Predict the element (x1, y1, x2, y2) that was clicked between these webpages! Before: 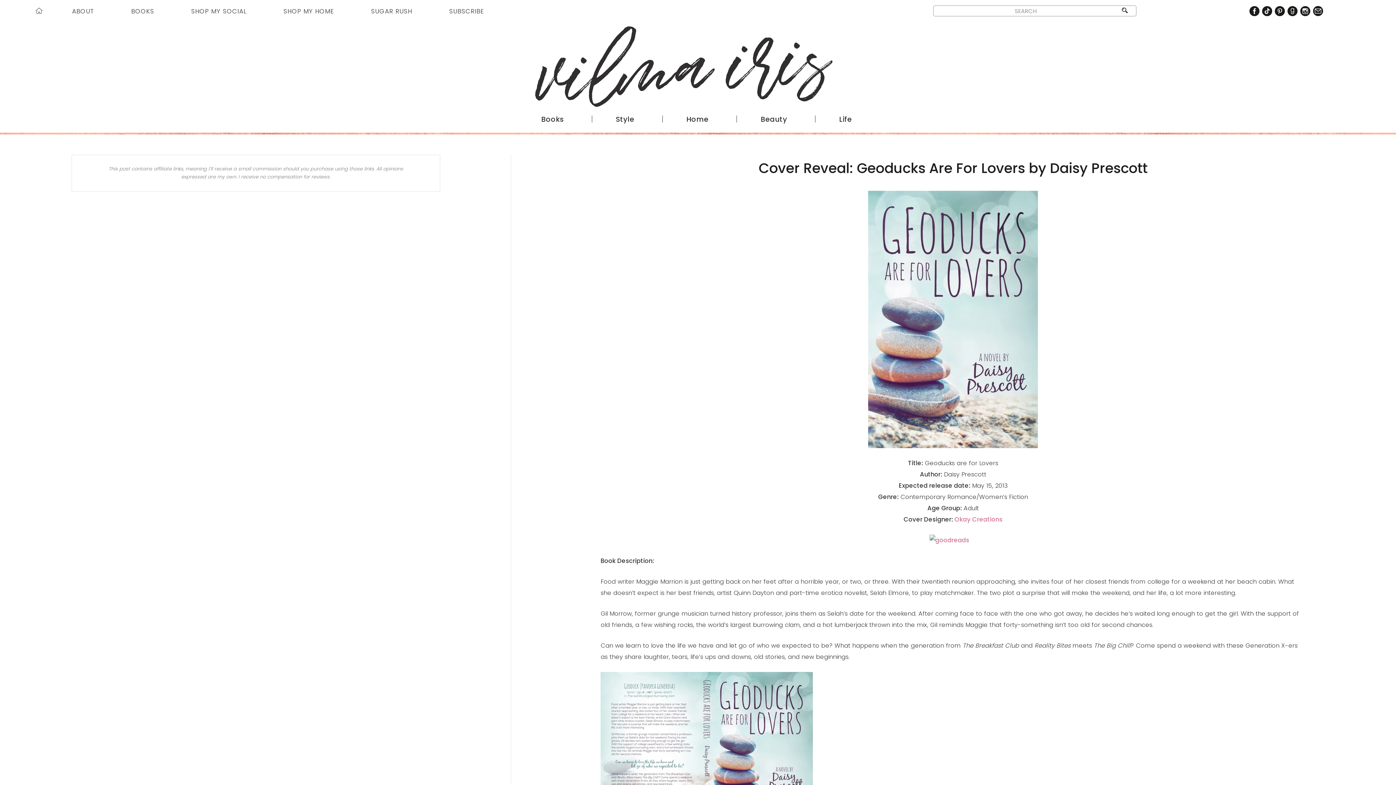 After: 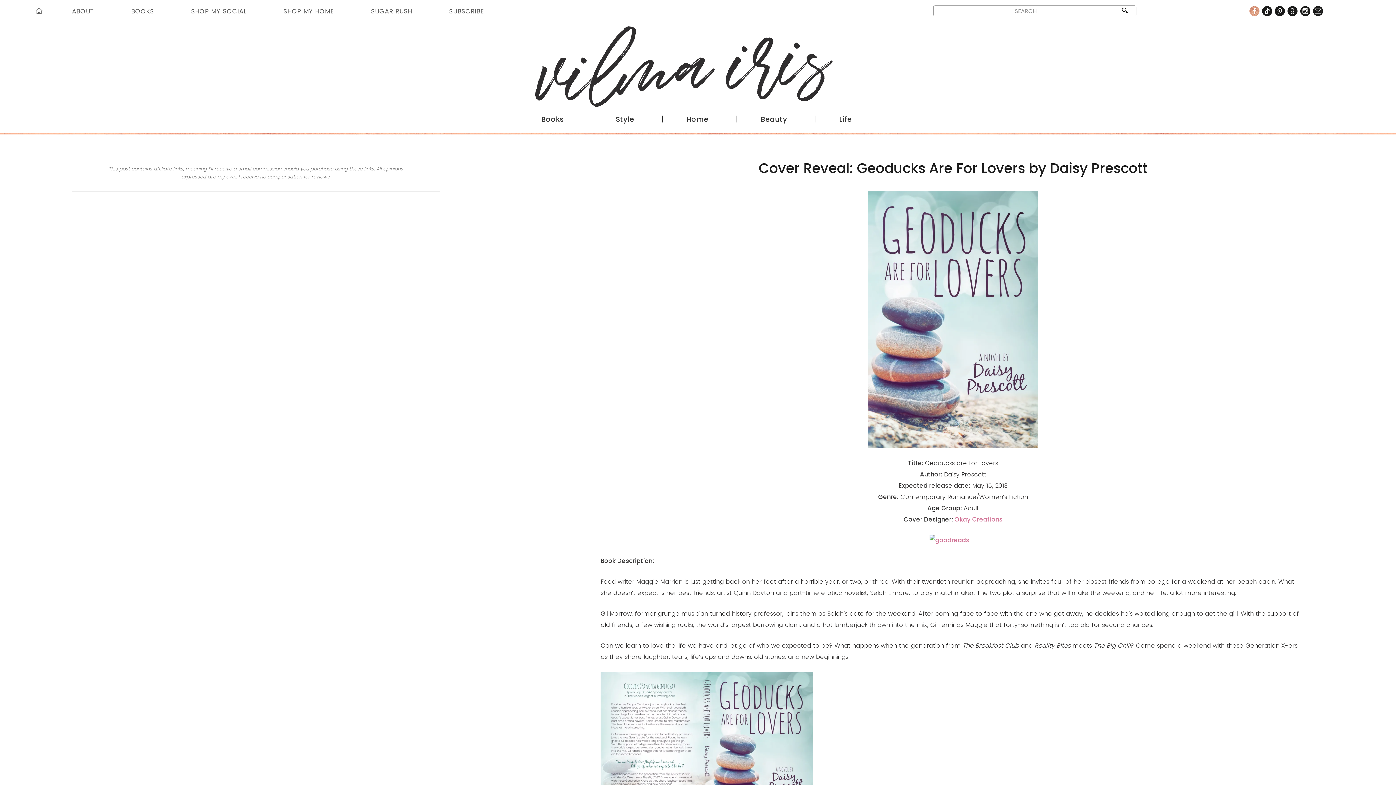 Action: bbox: (1248, 11, 1261, 18)